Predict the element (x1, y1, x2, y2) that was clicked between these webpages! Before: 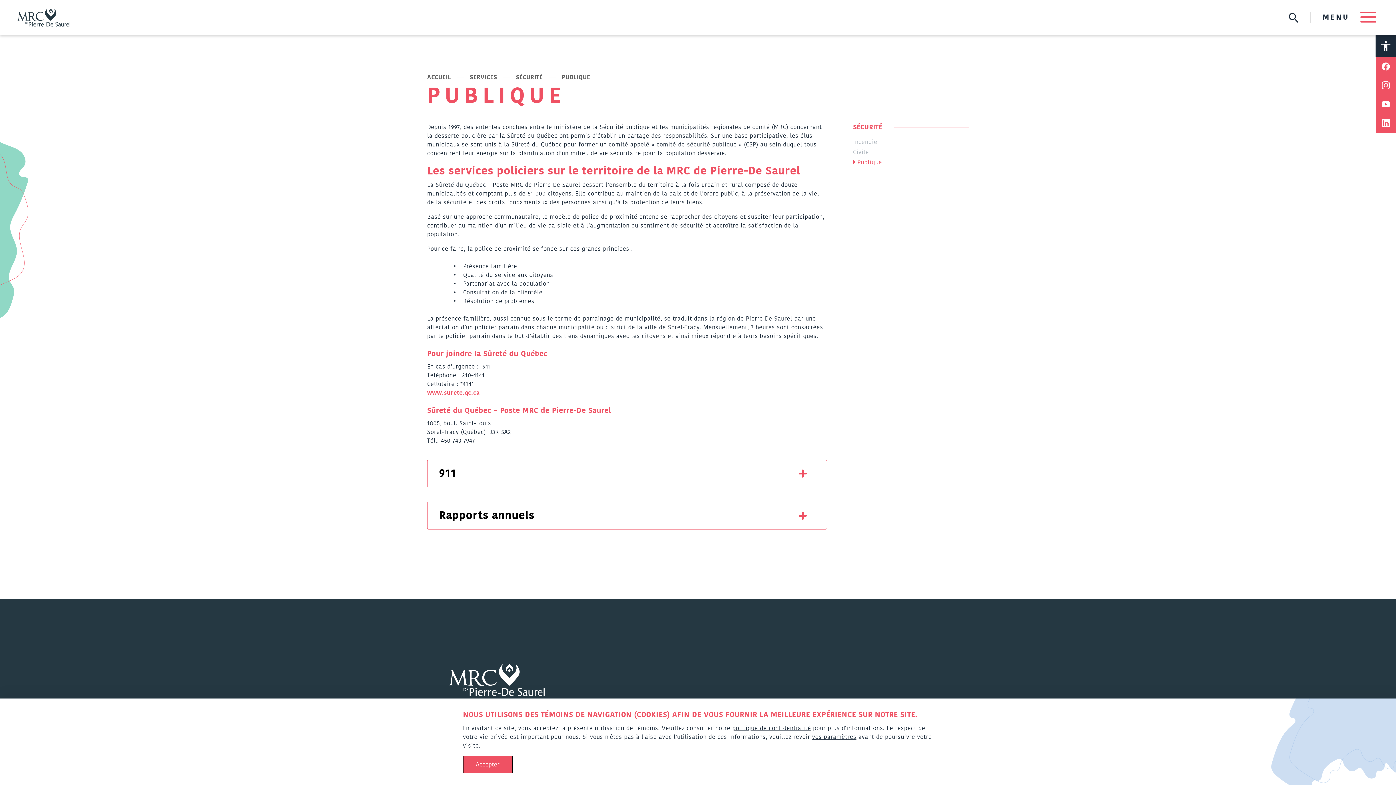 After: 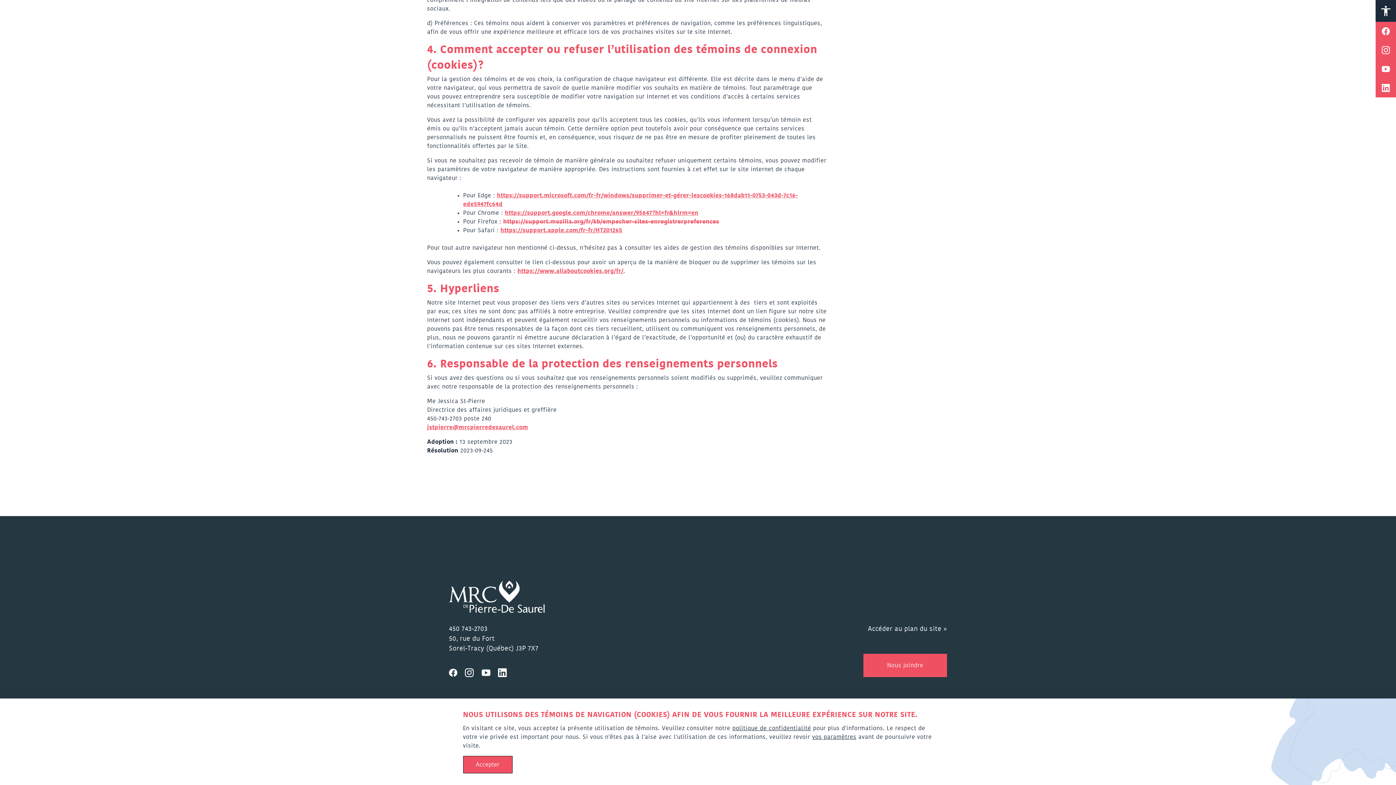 Action: label: vos paramètres bbox: (812, 734, 856, 740)